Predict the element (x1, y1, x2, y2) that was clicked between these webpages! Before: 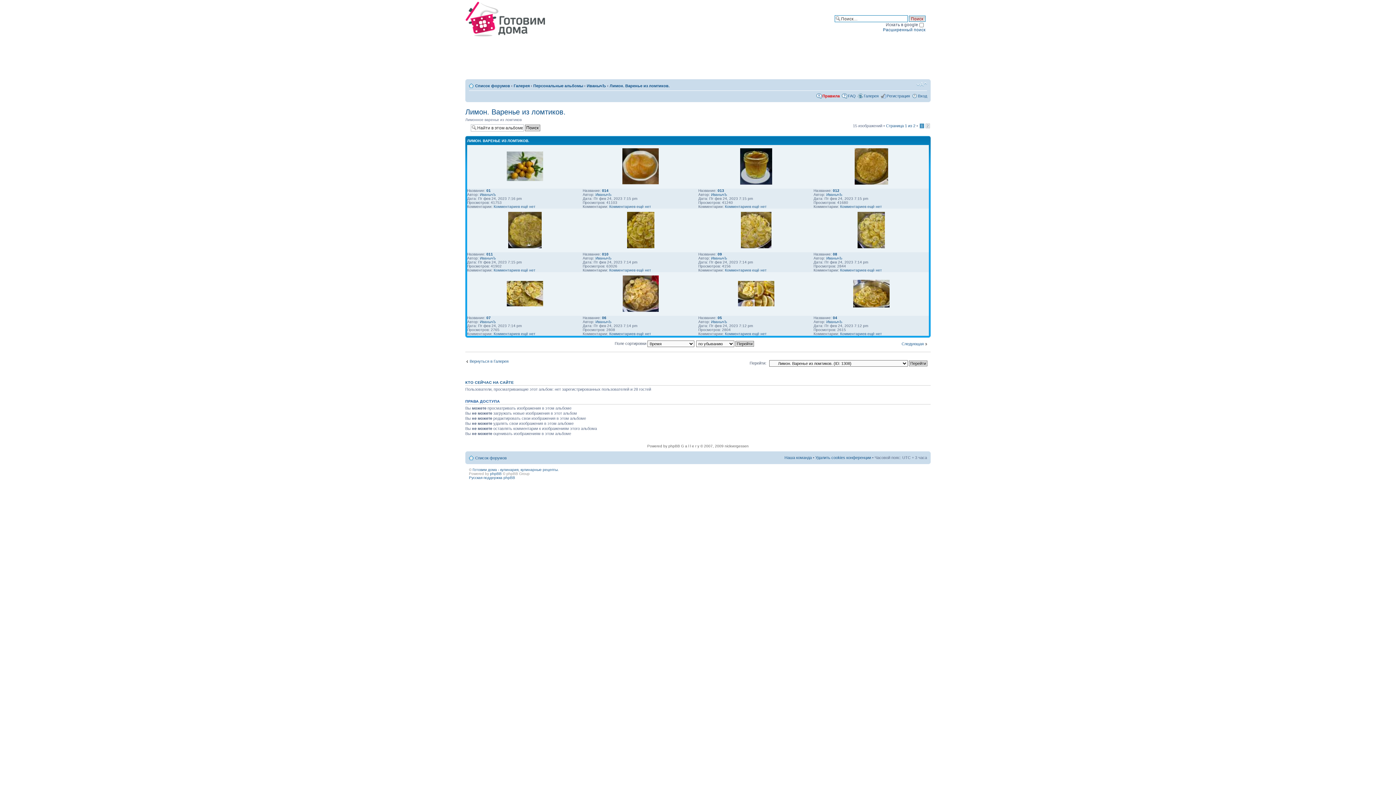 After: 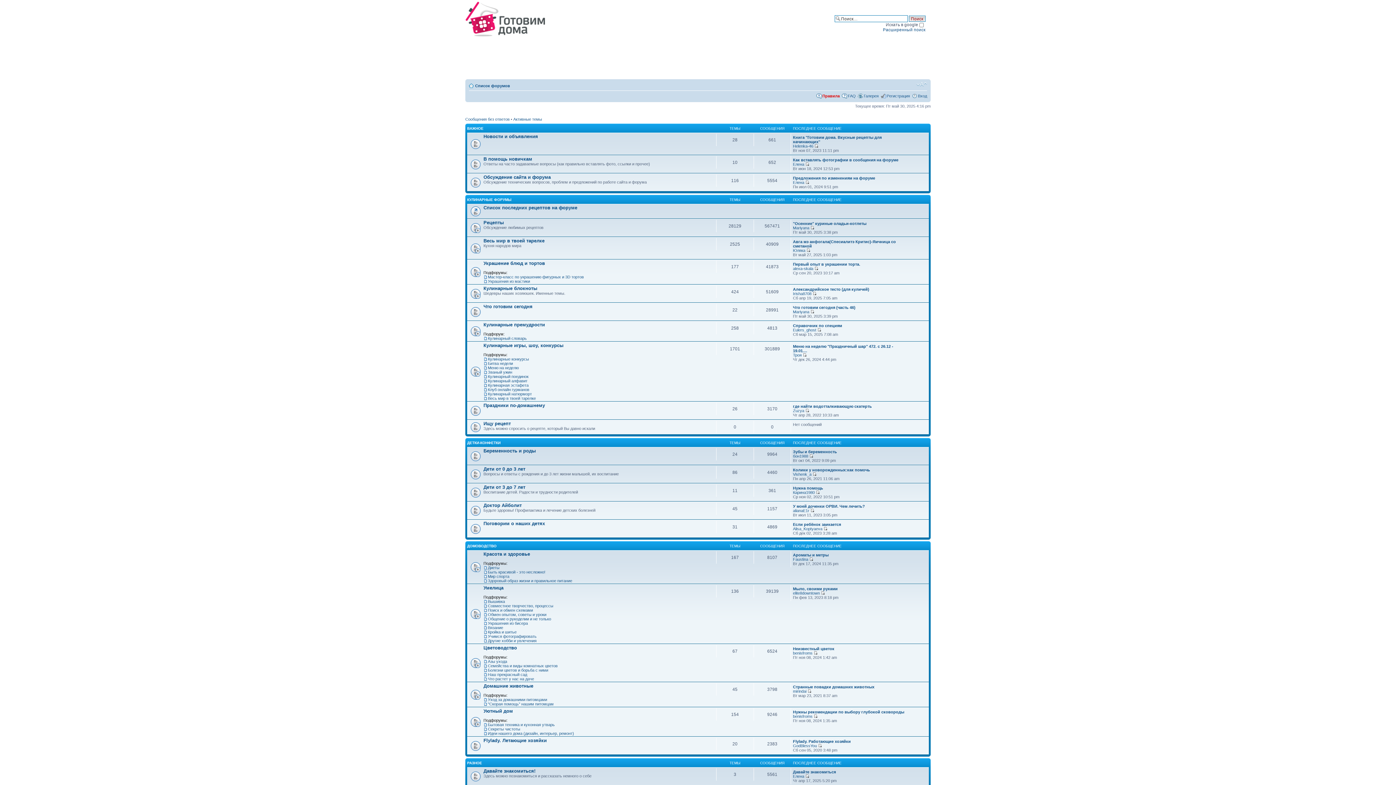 Action: label: Список форумов bbox: (475, 83, 510, 88)